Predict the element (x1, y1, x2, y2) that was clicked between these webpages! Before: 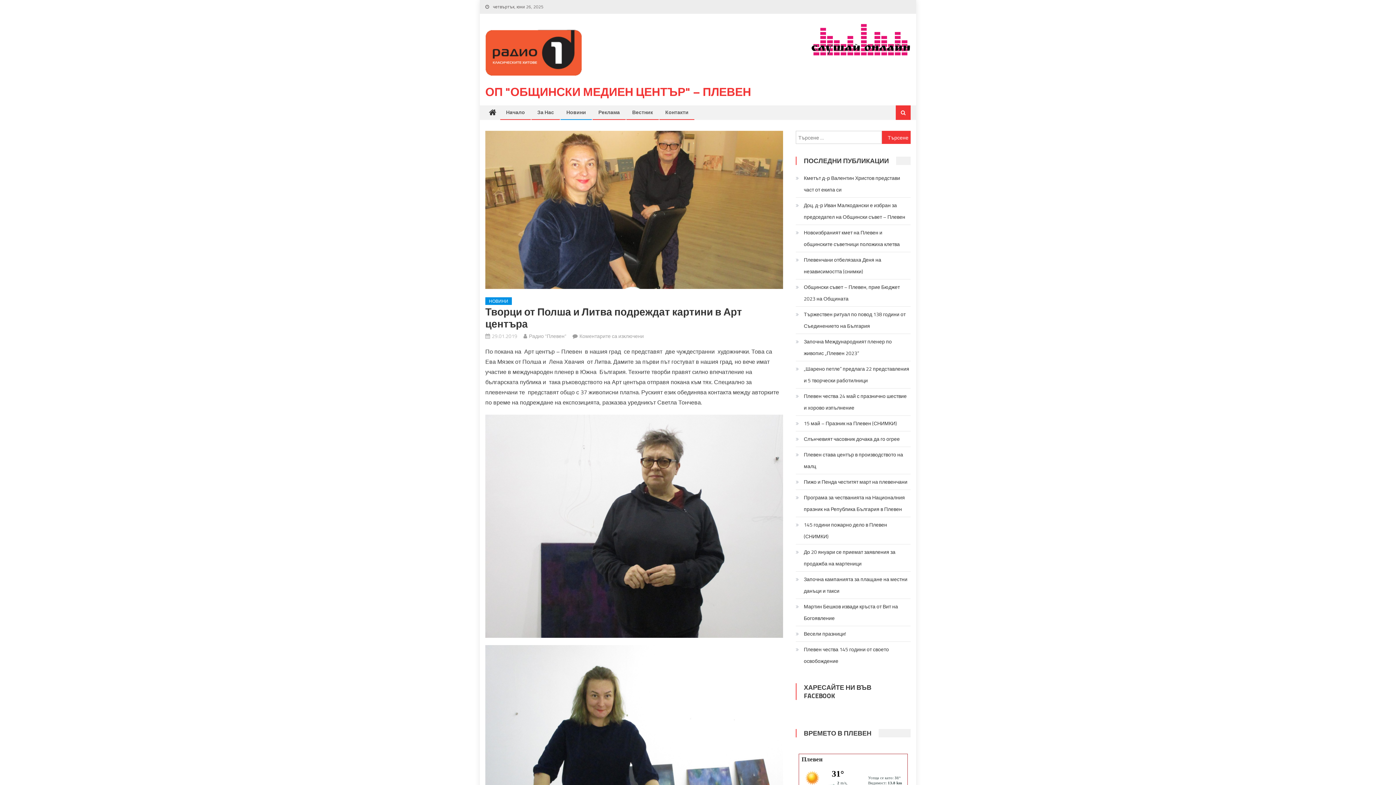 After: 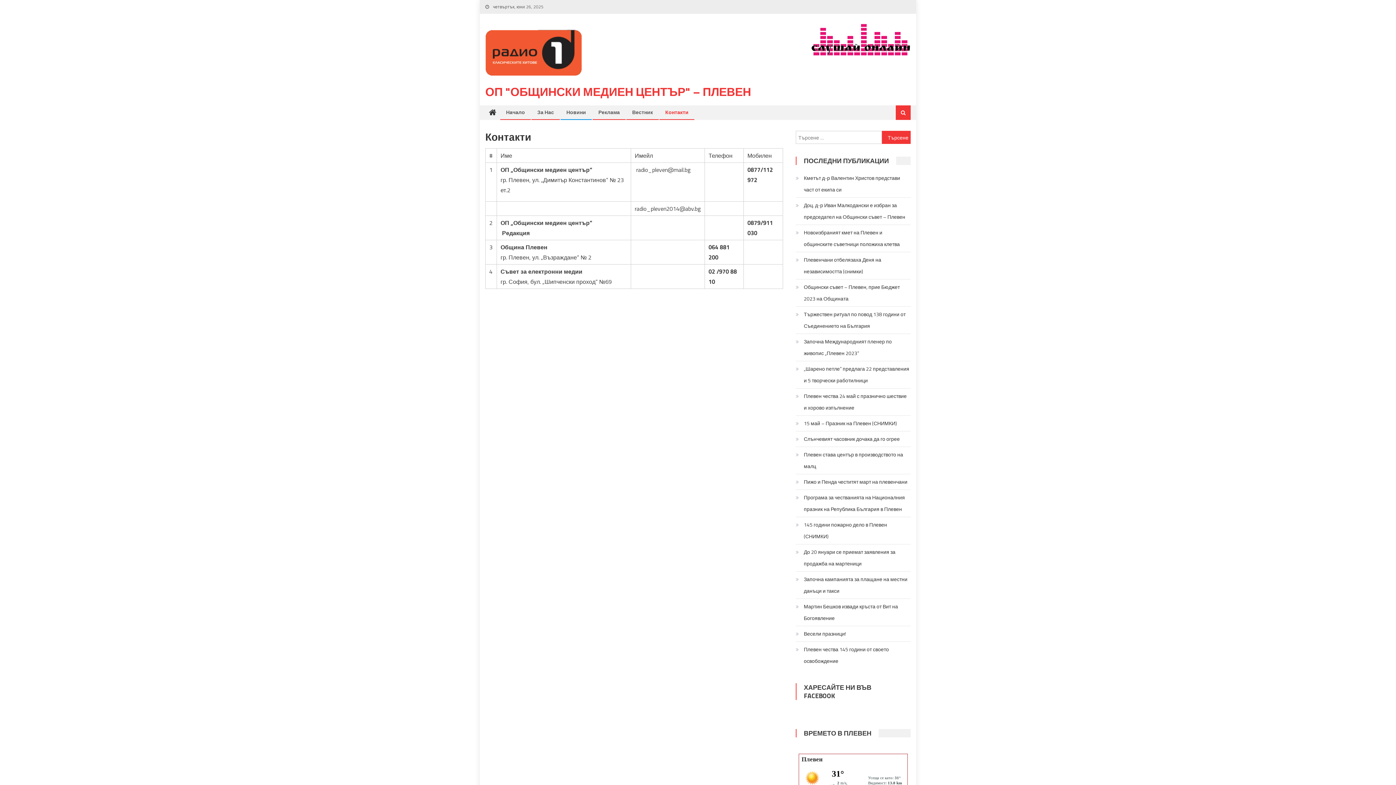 Action: bbox: (660, 105, 694, 119) label: Контакти